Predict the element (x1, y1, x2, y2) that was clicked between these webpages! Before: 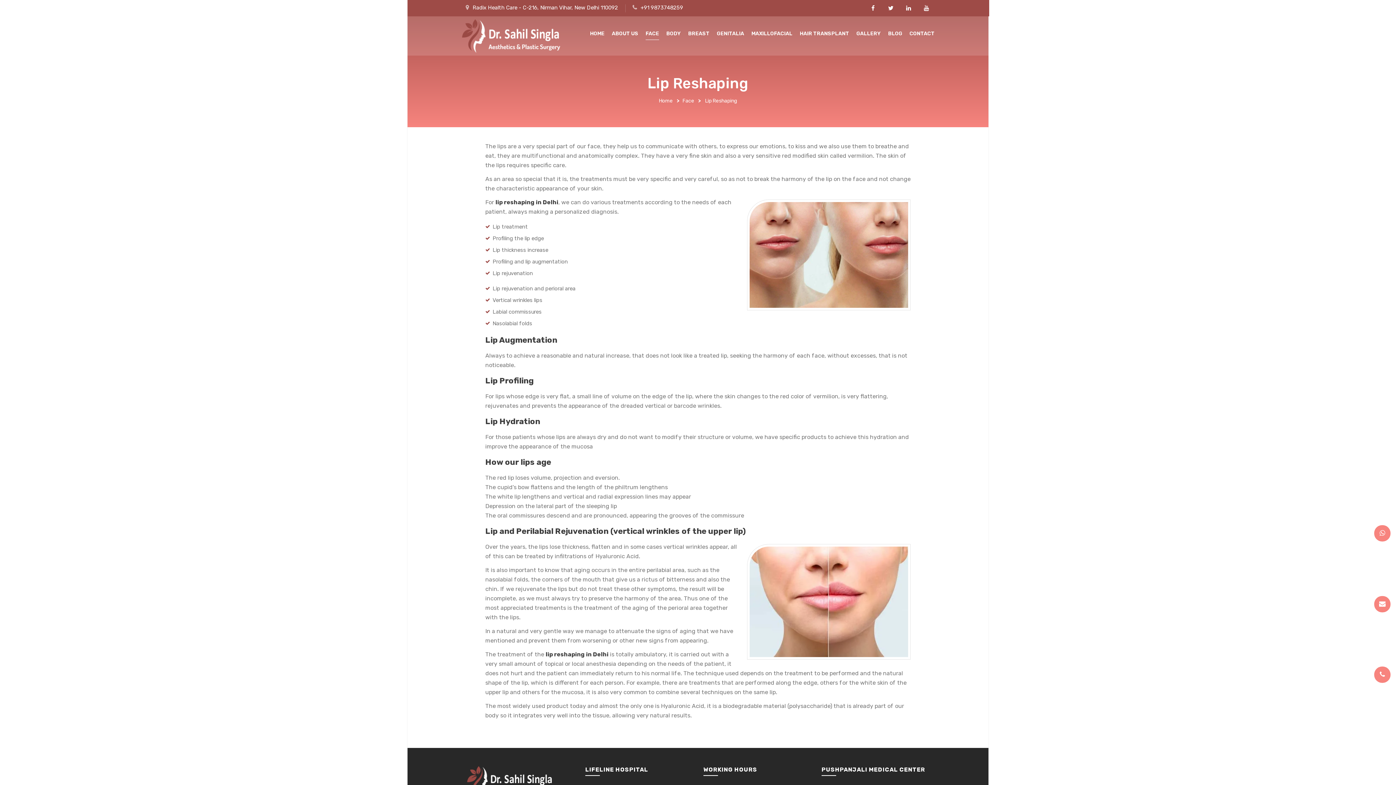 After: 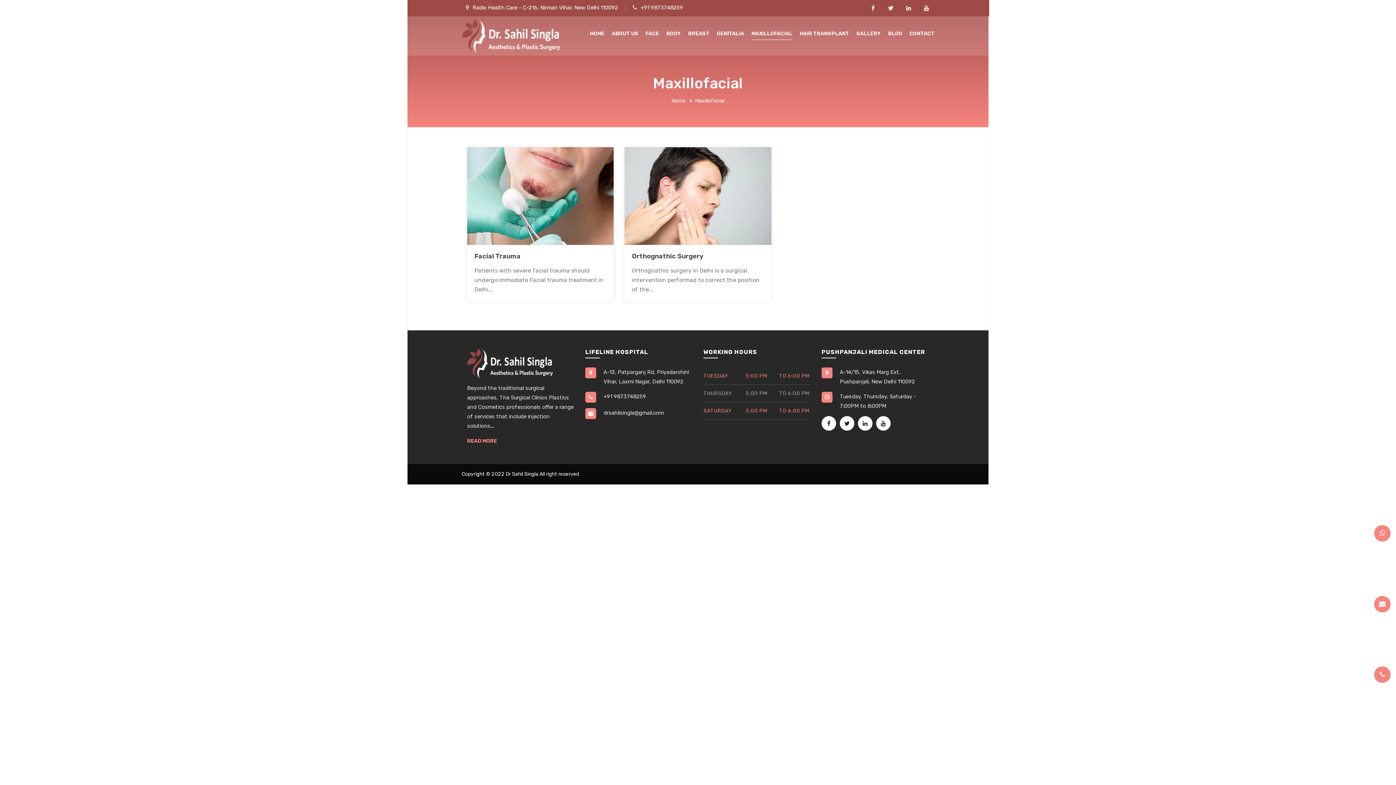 Action: label: MAXILLOFACIAL bbox: (751, 27, 792, 40)